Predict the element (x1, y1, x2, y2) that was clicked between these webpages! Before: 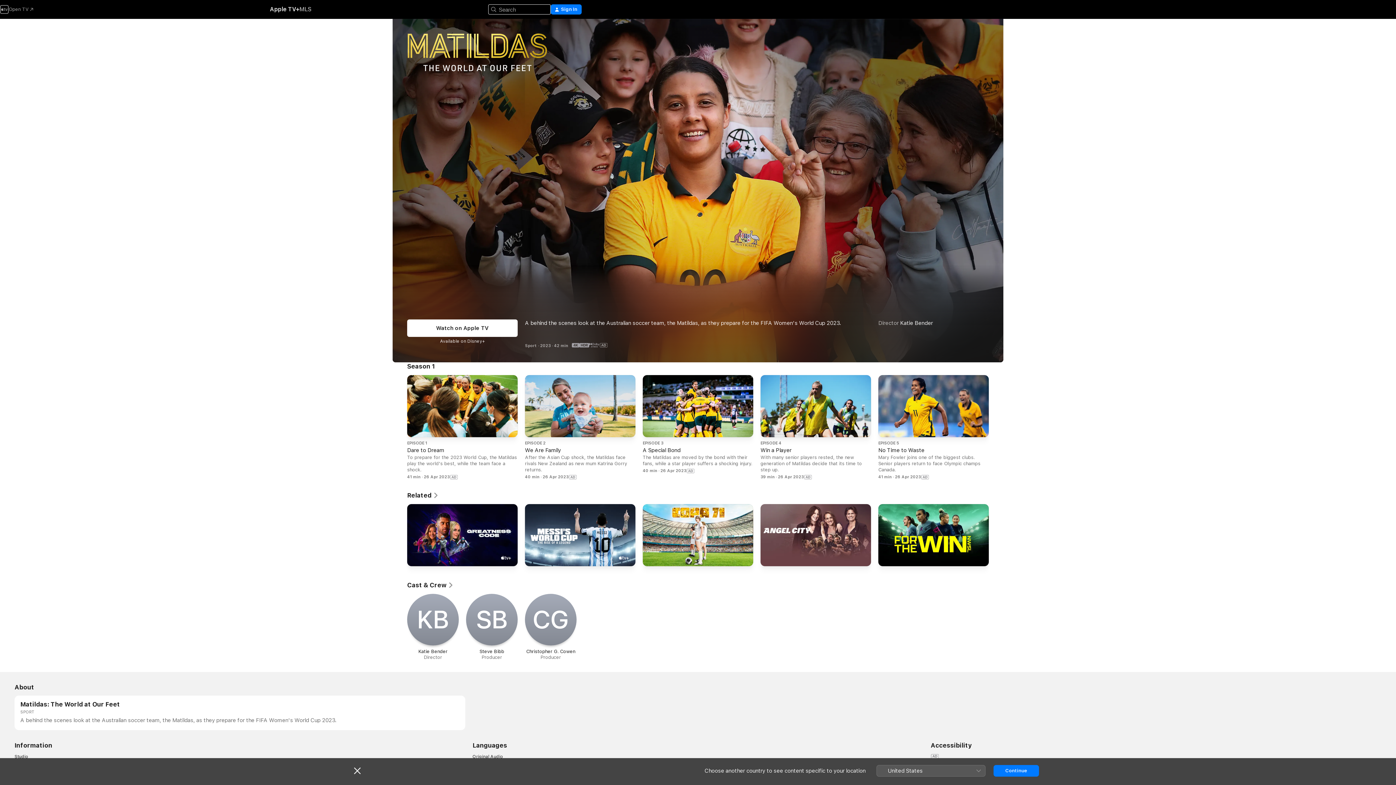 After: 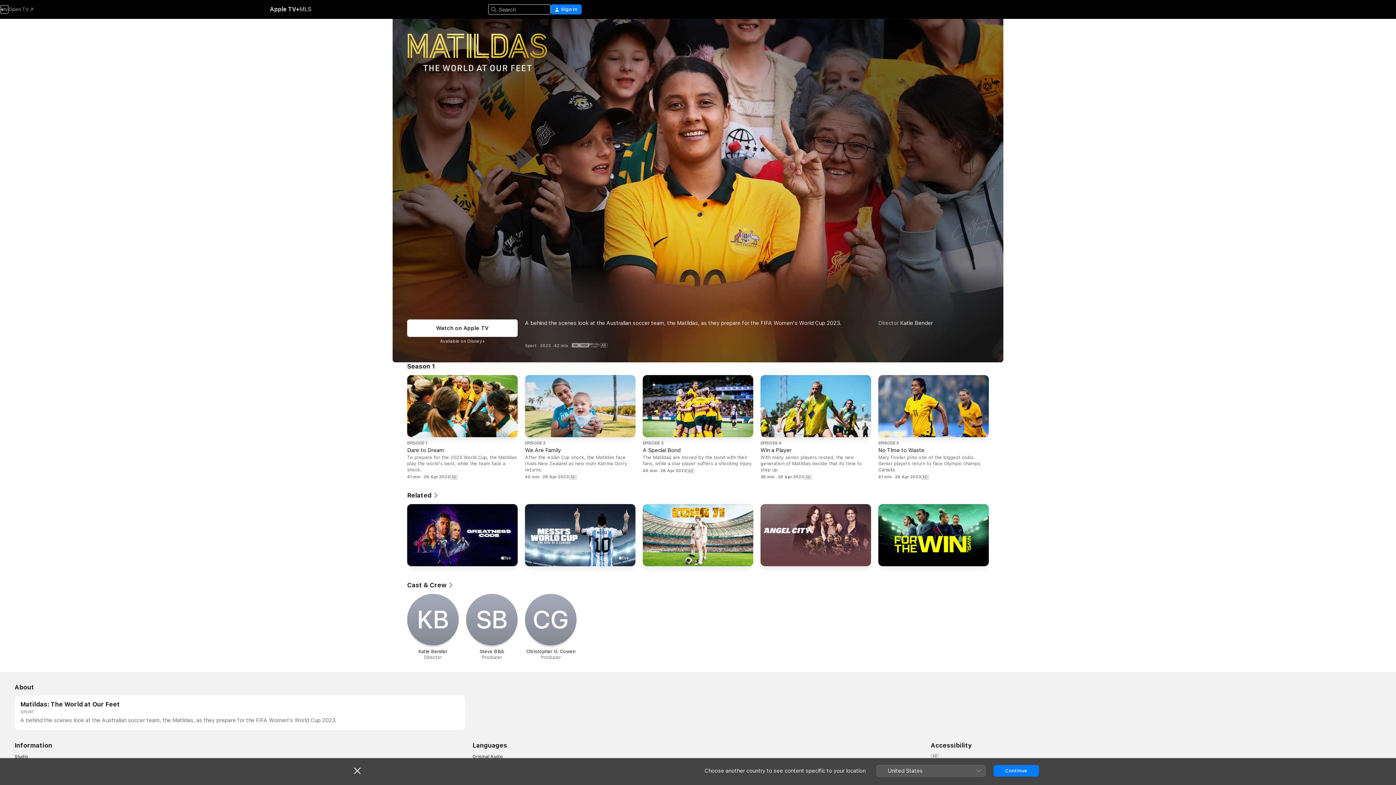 Action: bbox: (550, 4, 581, 14) label: Sign In